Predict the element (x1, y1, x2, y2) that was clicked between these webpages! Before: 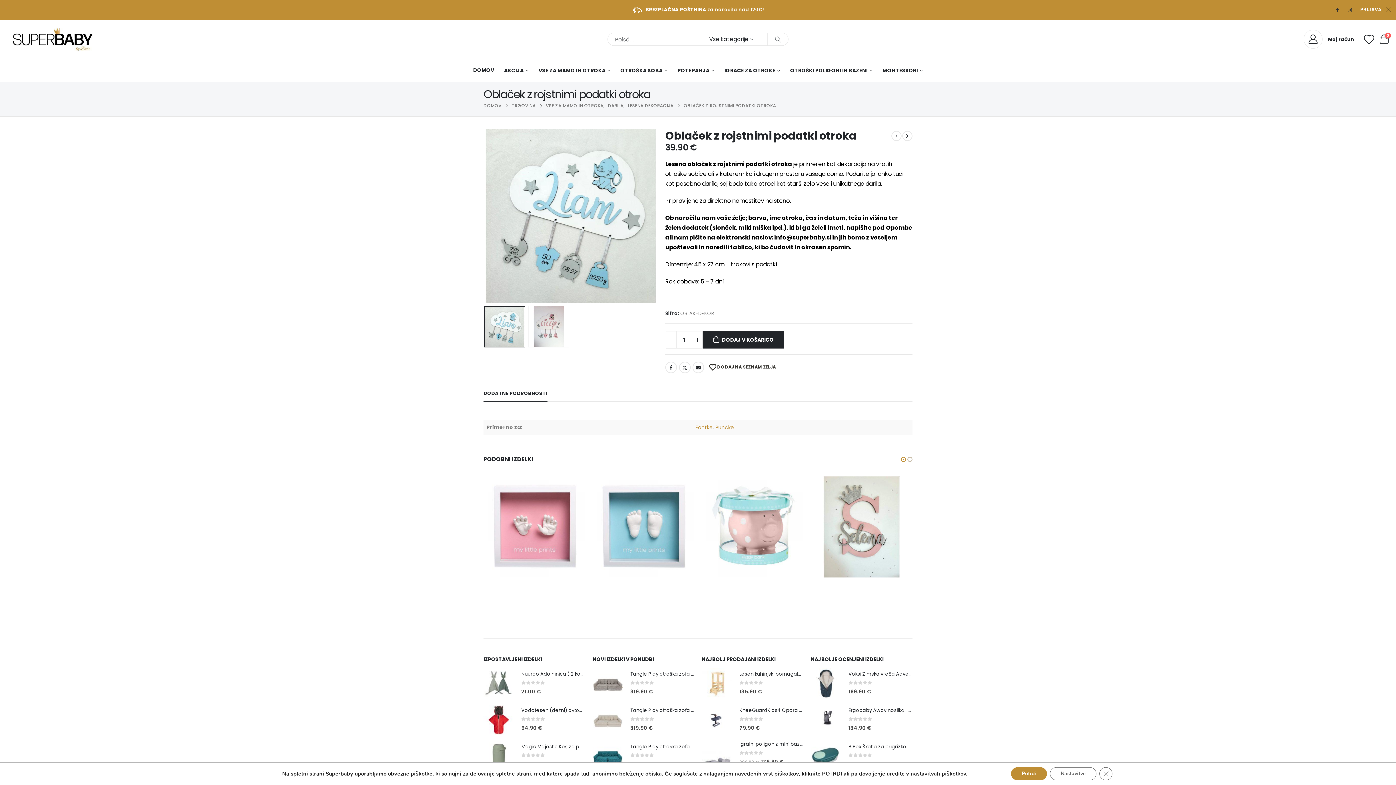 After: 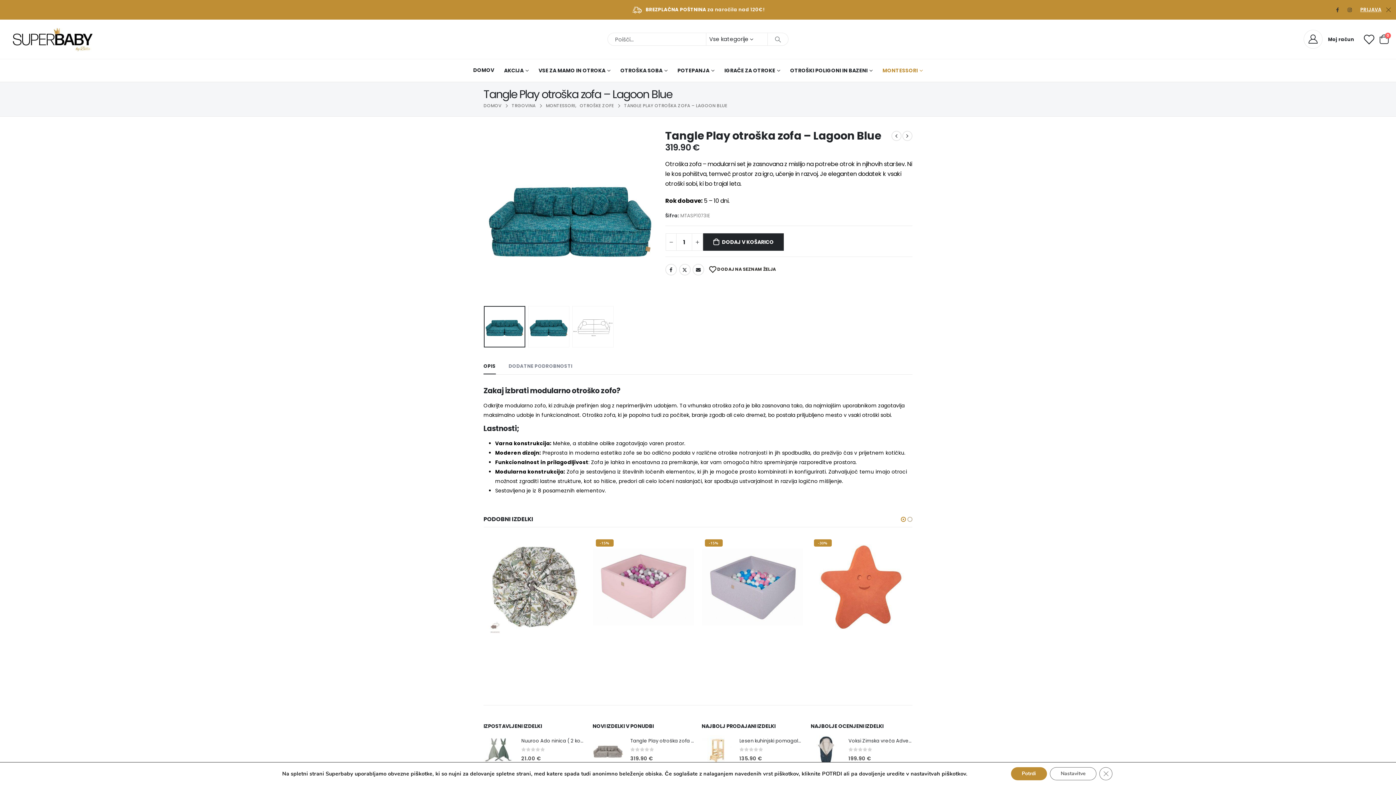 Action: label: product bbox: (592, 741, 623, 771)